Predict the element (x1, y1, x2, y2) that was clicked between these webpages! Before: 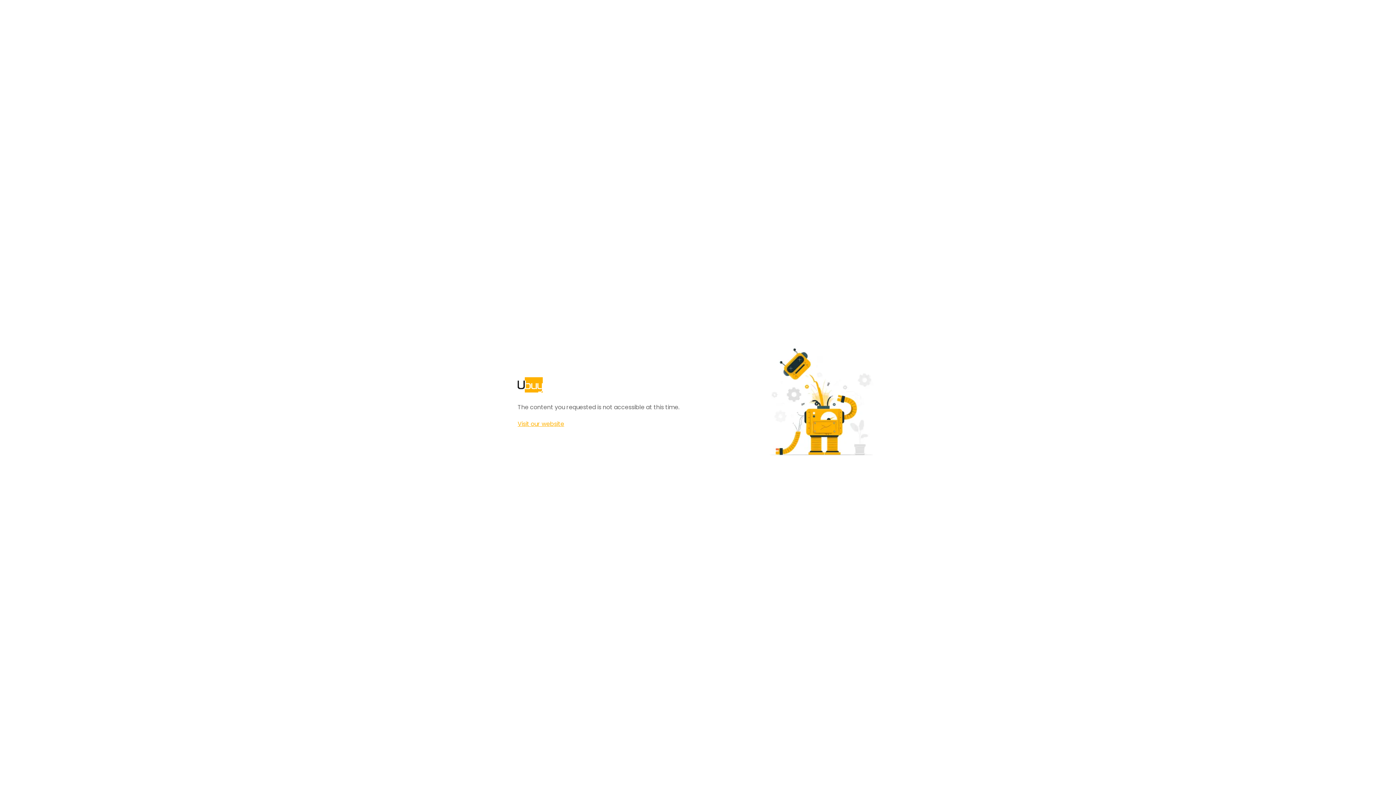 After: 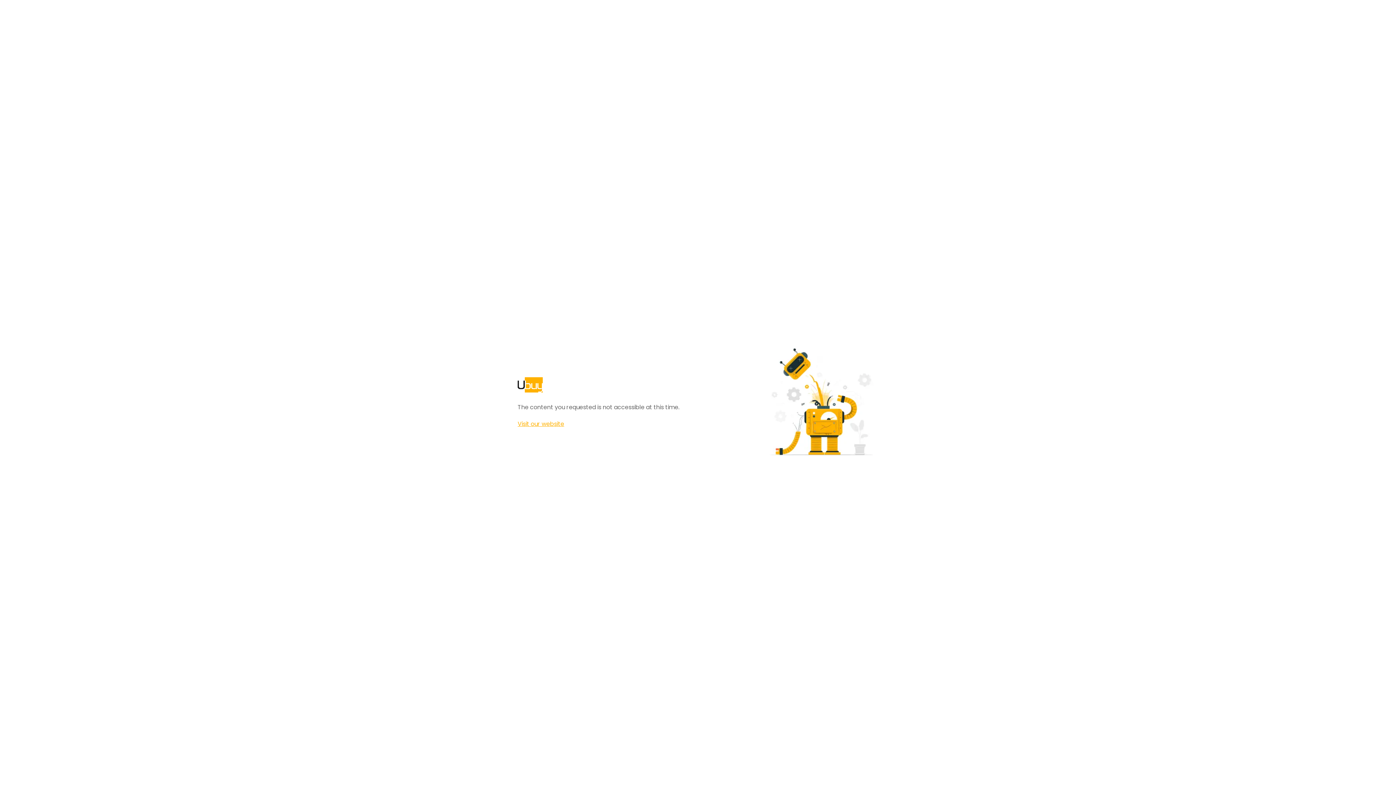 Action: bbox: (517, 420, 564, 428) label: Visit our website